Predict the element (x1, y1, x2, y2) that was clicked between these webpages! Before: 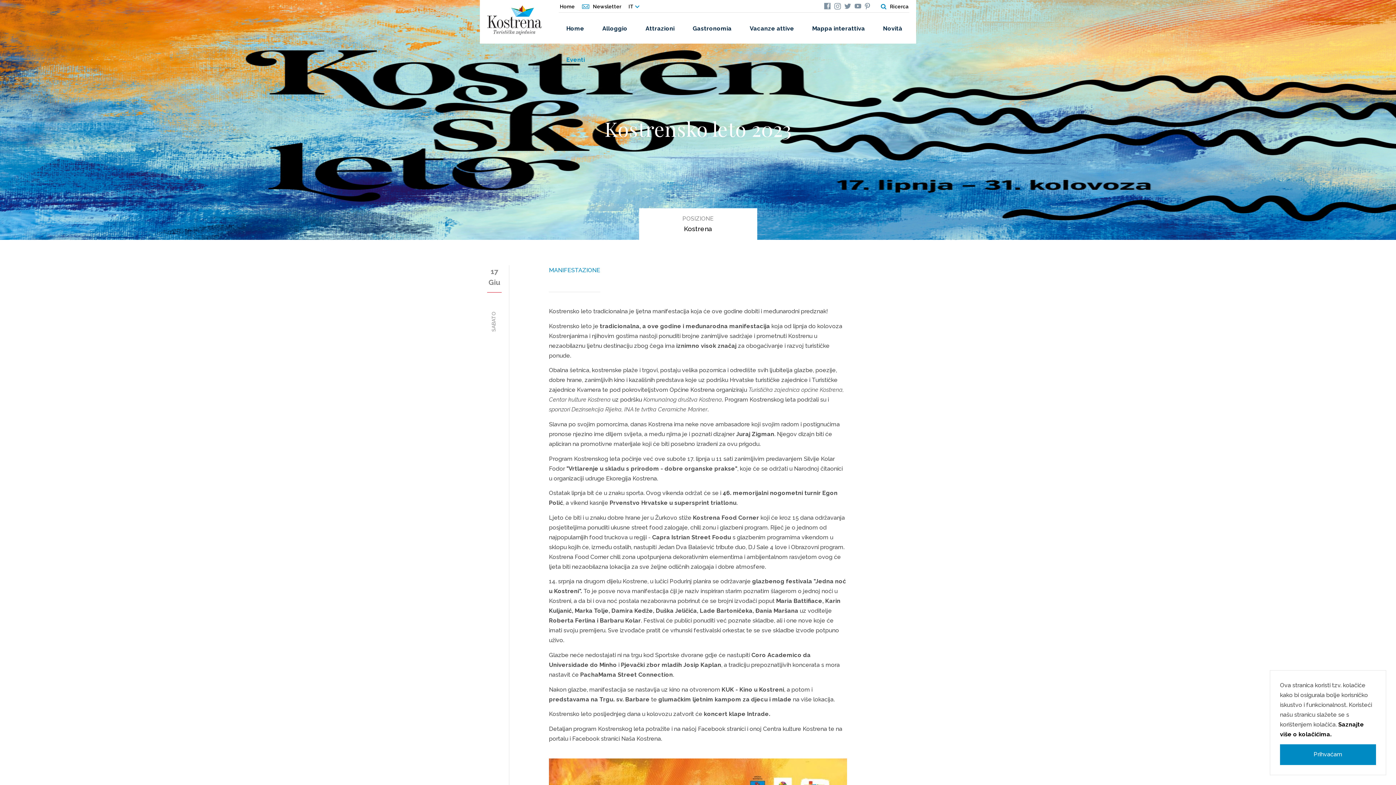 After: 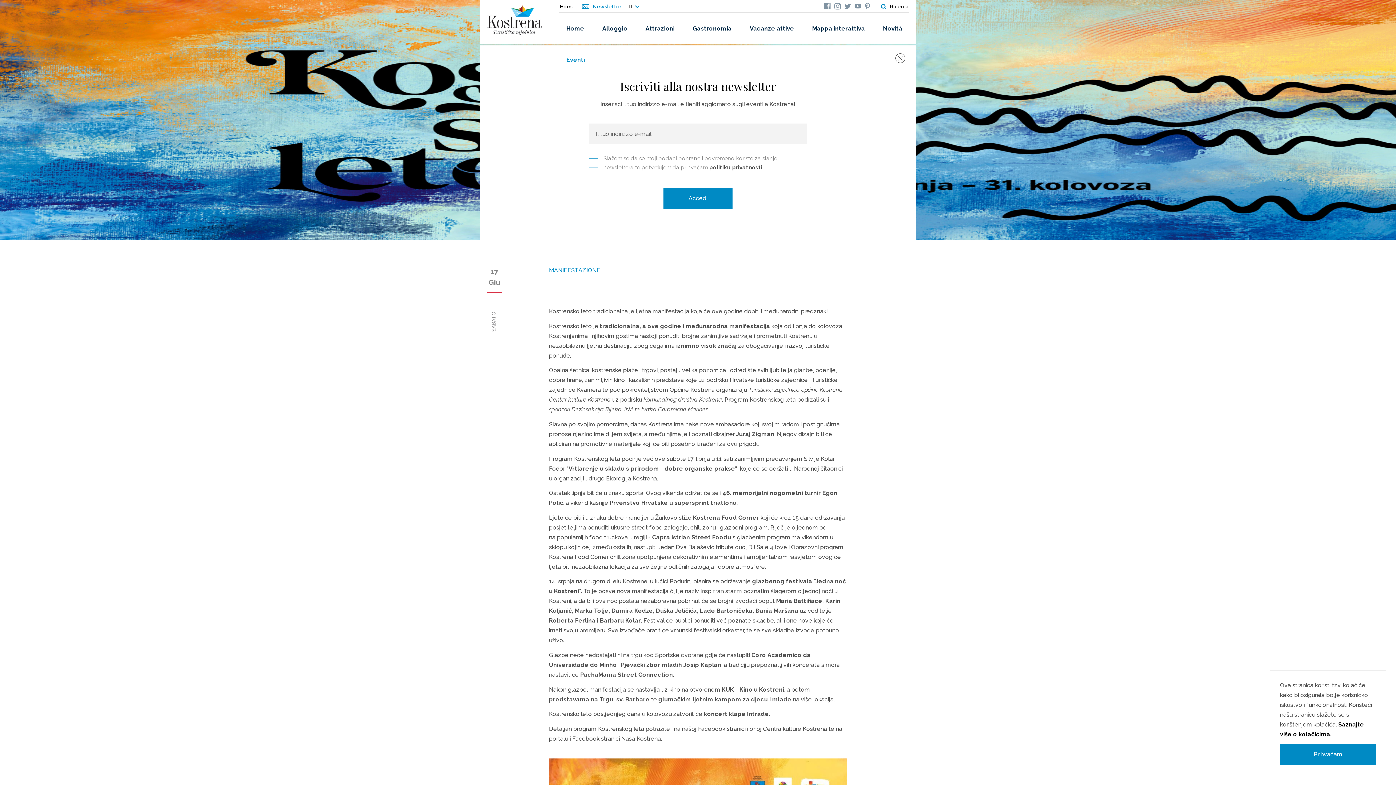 Action: bbox: (582, 3, 621, 9) label: Newsletter